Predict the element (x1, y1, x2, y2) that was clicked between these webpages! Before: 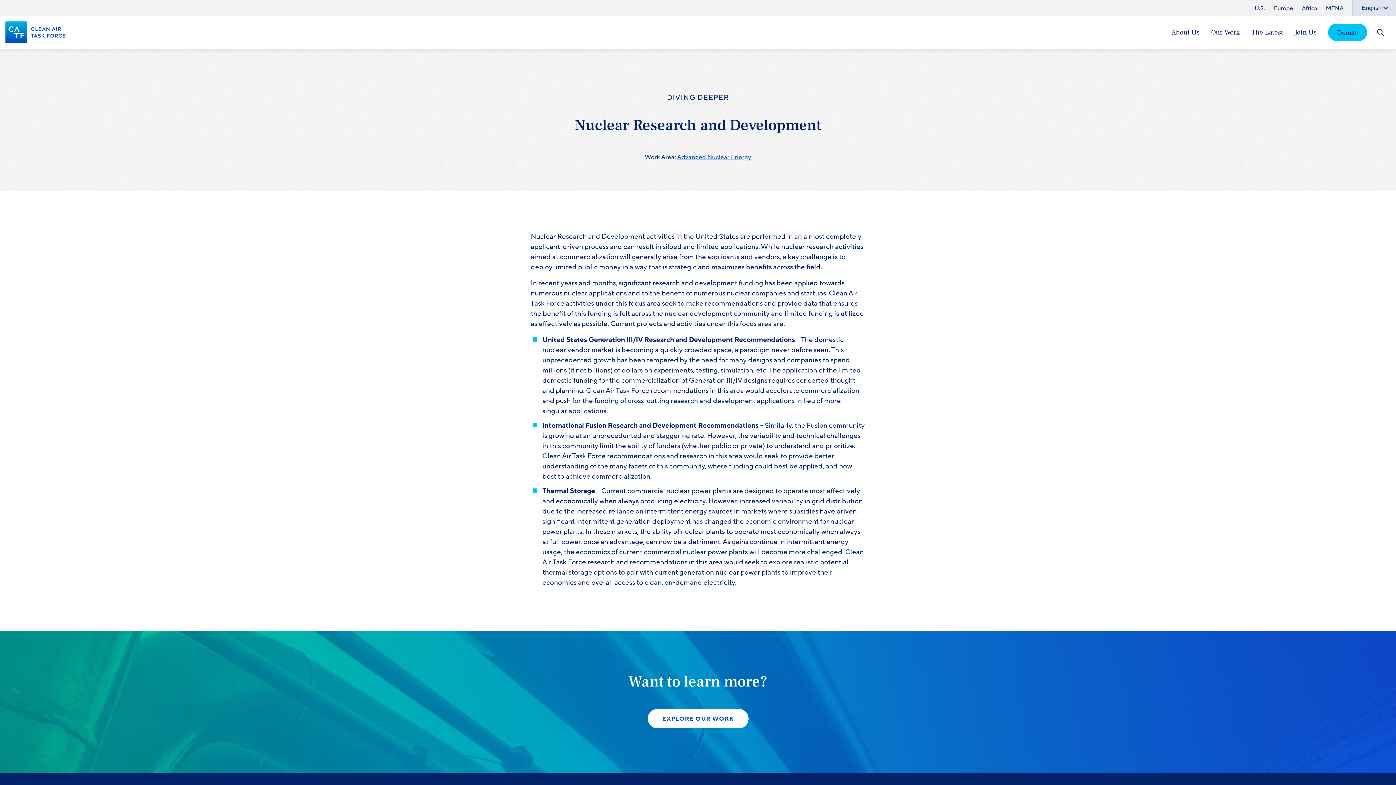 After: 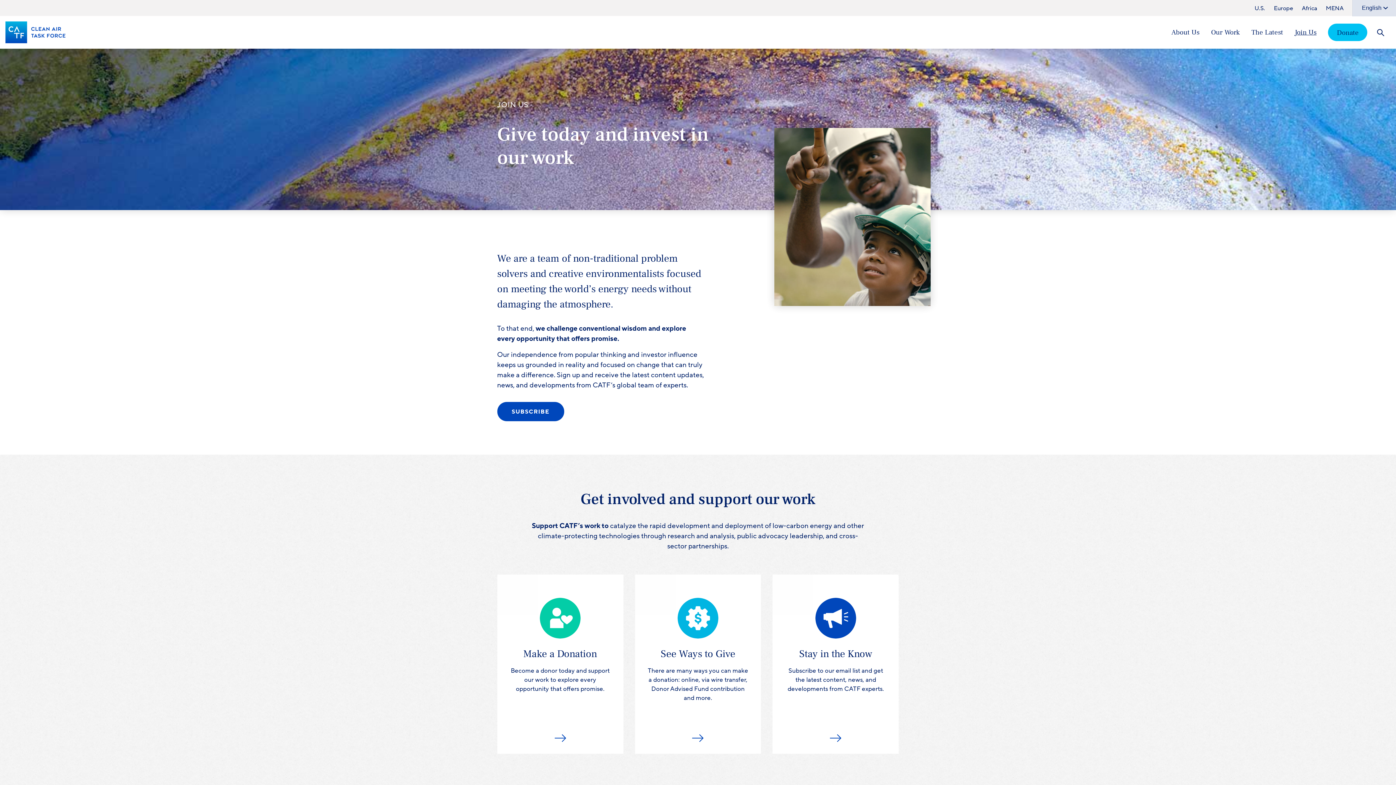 Action: label: Join Us bbox: (1295, 27, 1316, 37)